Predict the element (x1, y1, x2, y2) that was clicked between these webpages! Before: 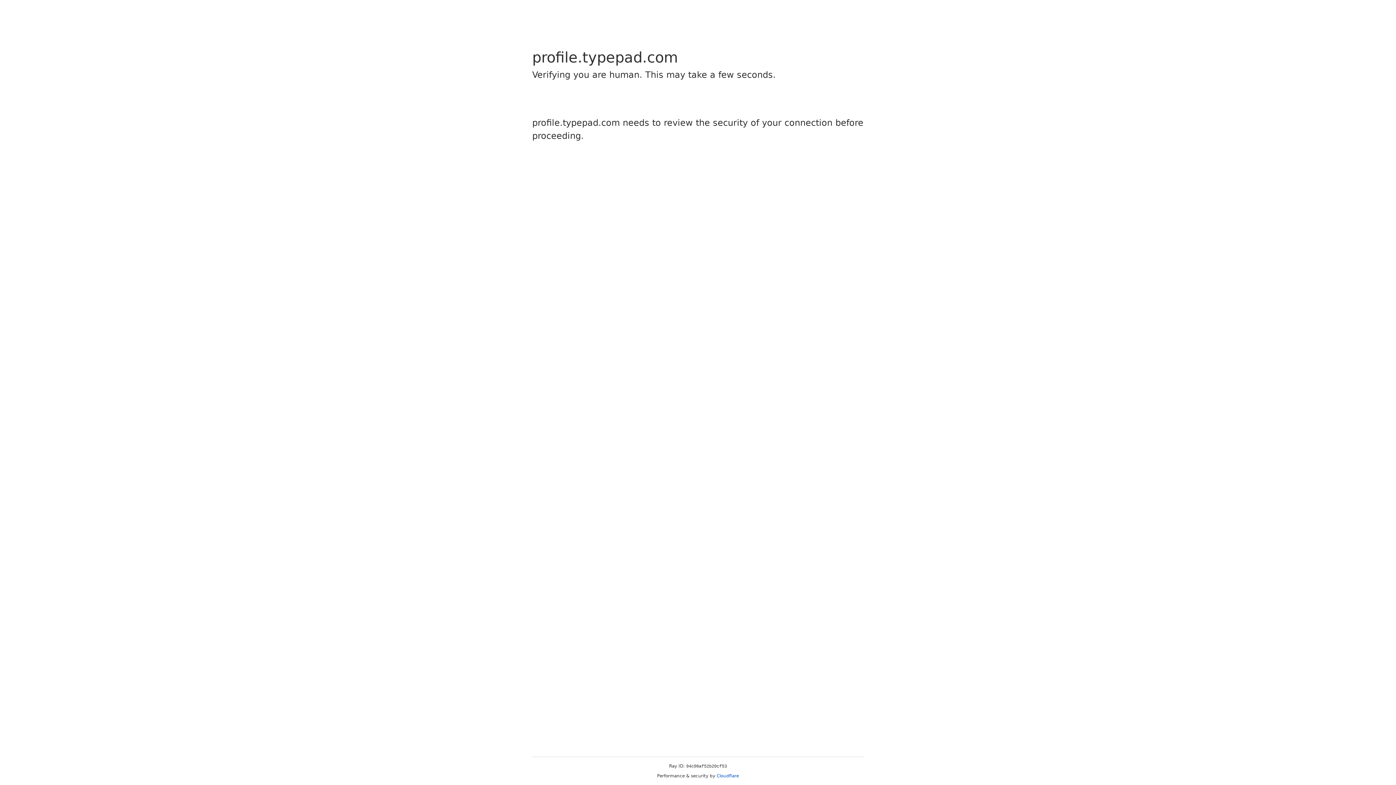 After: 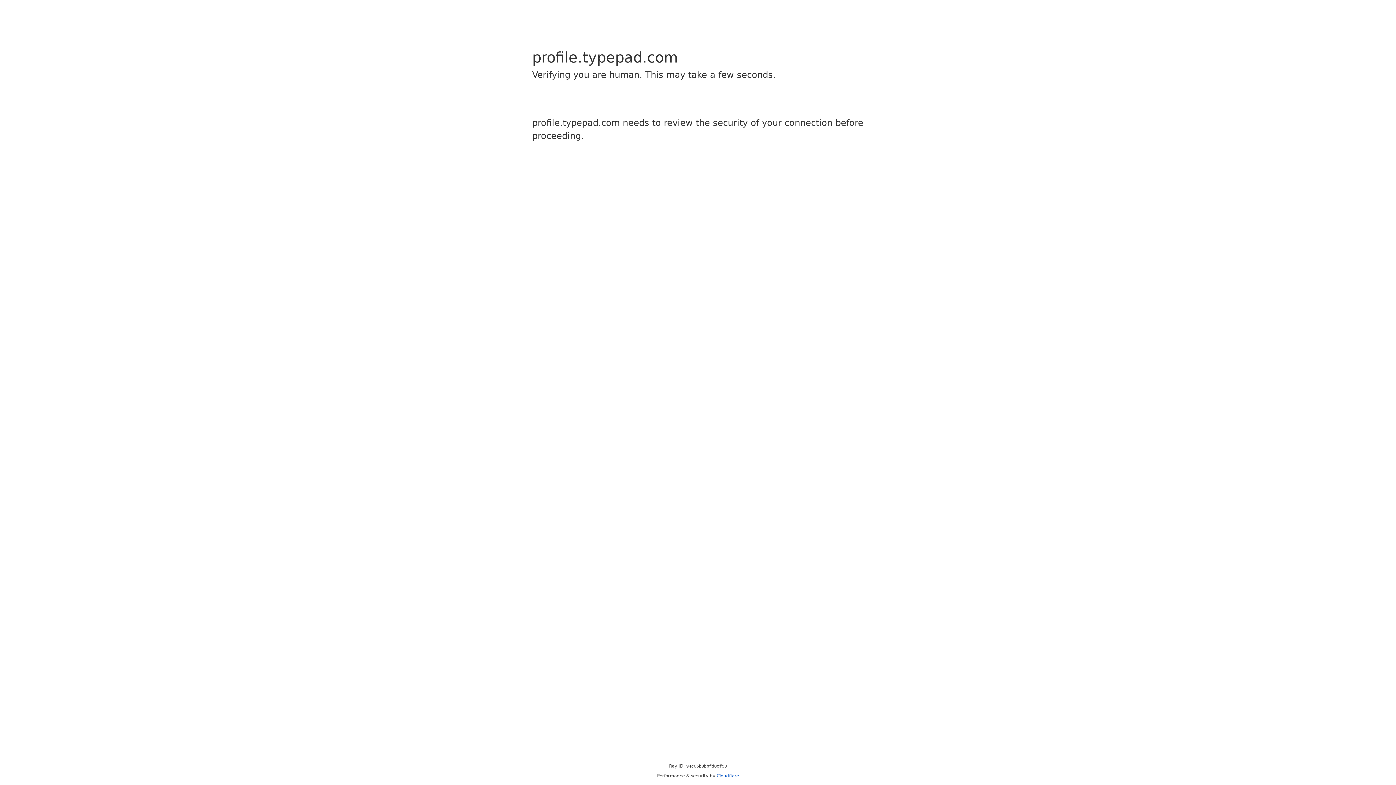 Action: label: Cloudflare bbox: (716, 773, 739, 778)